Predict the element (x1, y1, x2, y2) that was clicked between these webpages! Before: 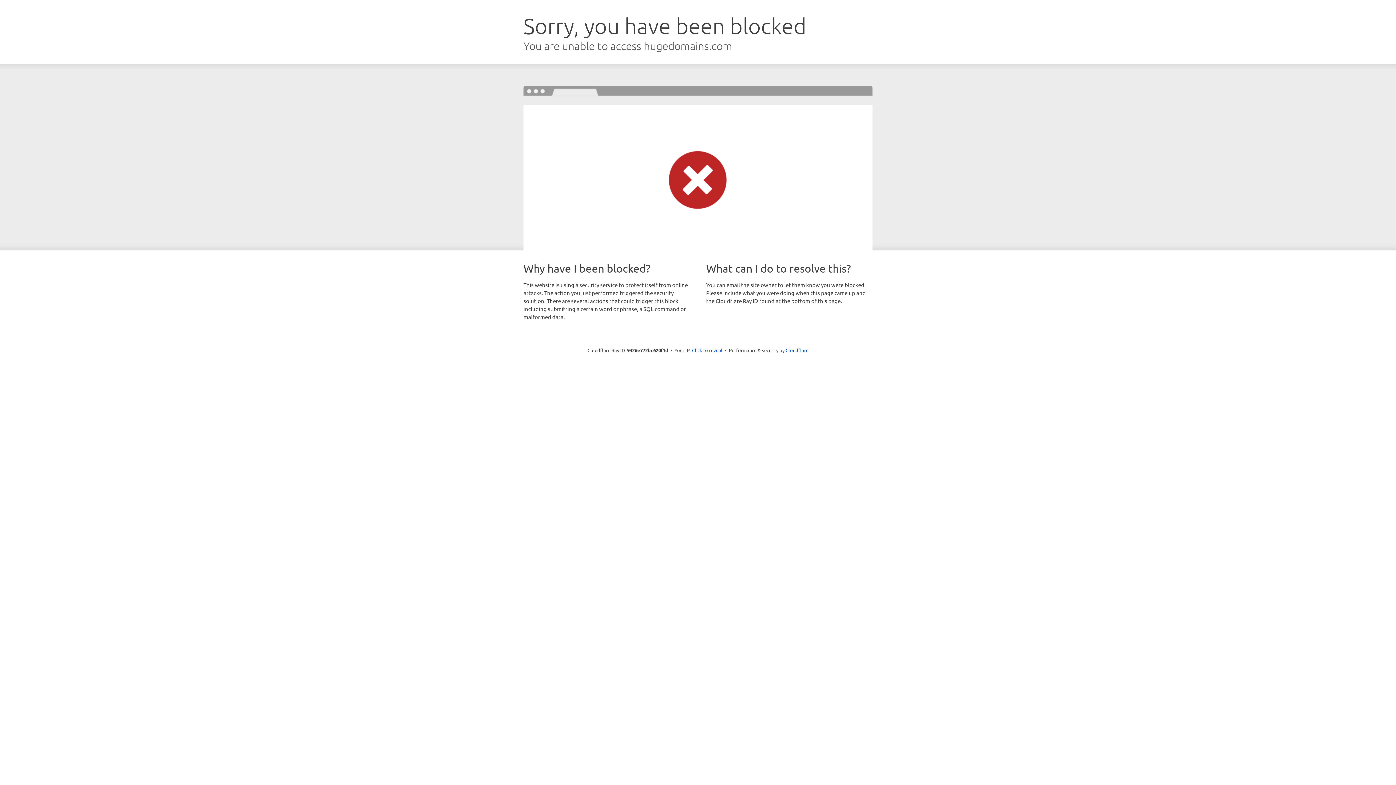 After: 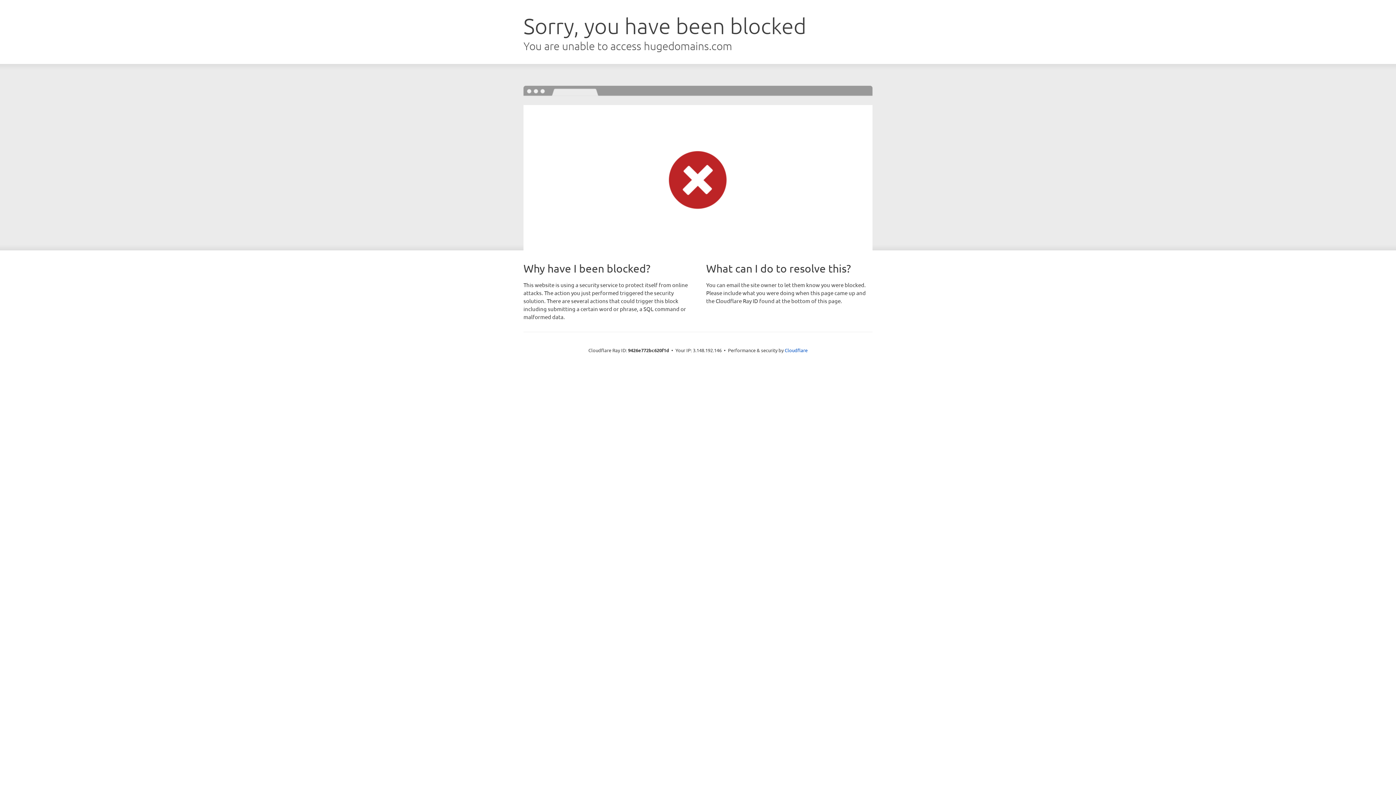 Action: label: Click to reveal bbox: (692, 346, 722, 353)